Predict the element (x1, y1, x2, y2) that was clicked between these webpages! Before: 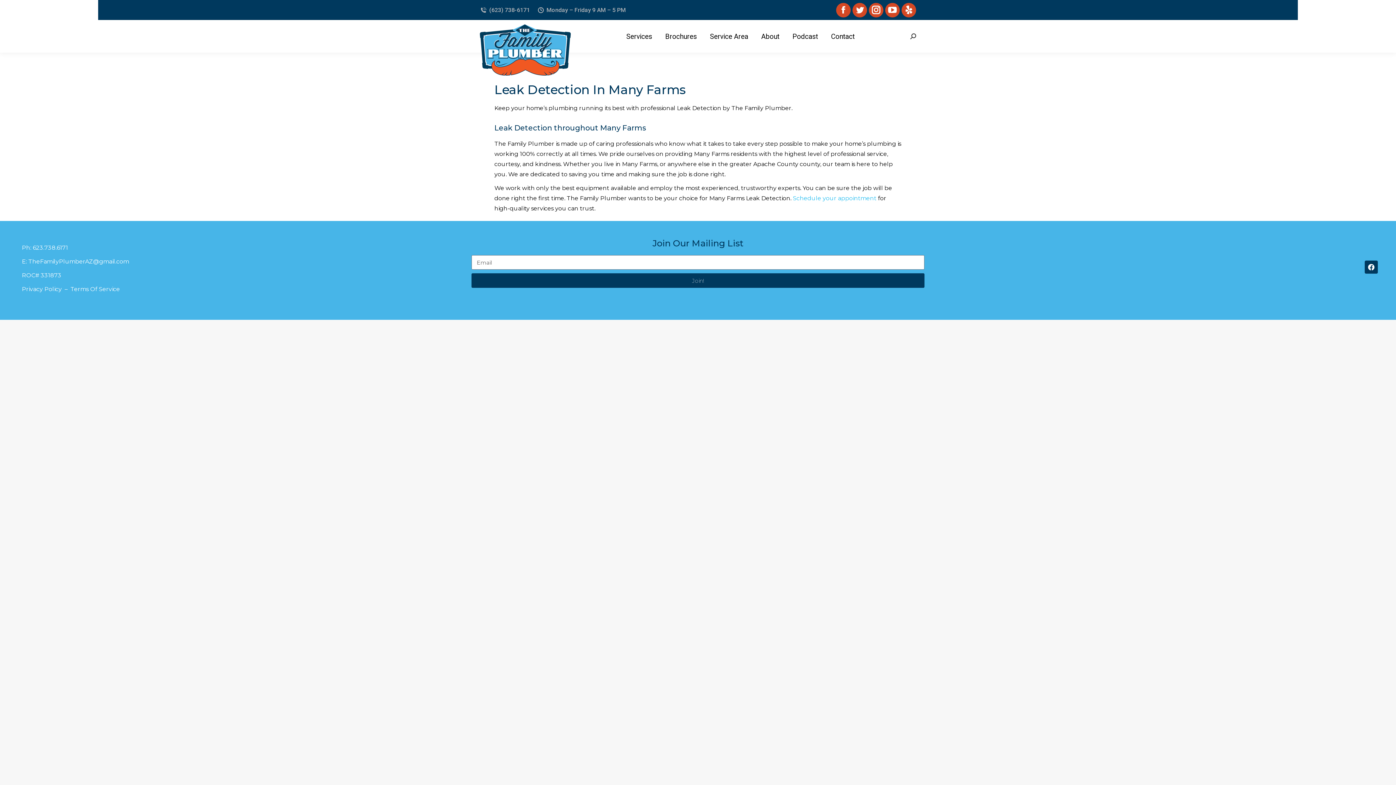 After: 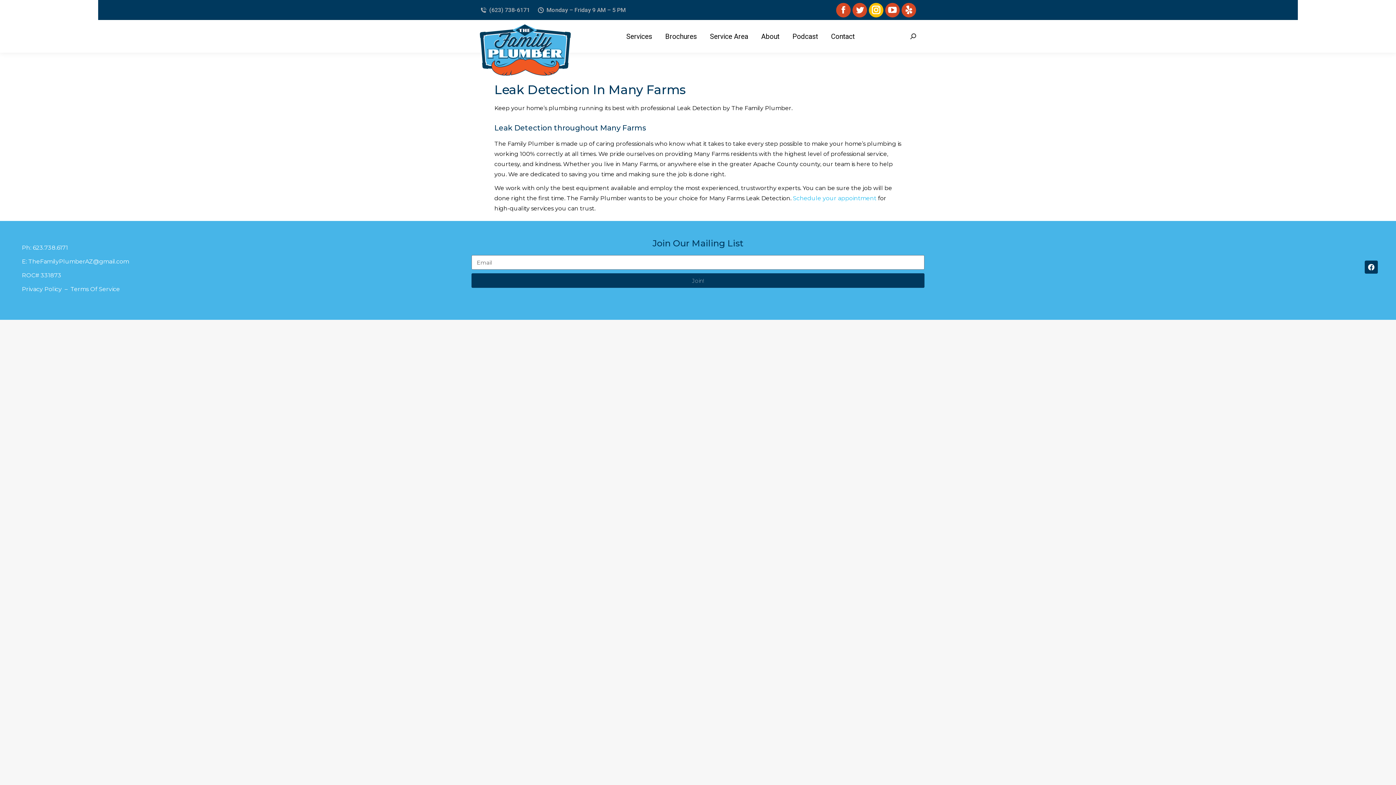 Action: bbox: (869, 2, 883, 17) label: Instagram page opens in new window